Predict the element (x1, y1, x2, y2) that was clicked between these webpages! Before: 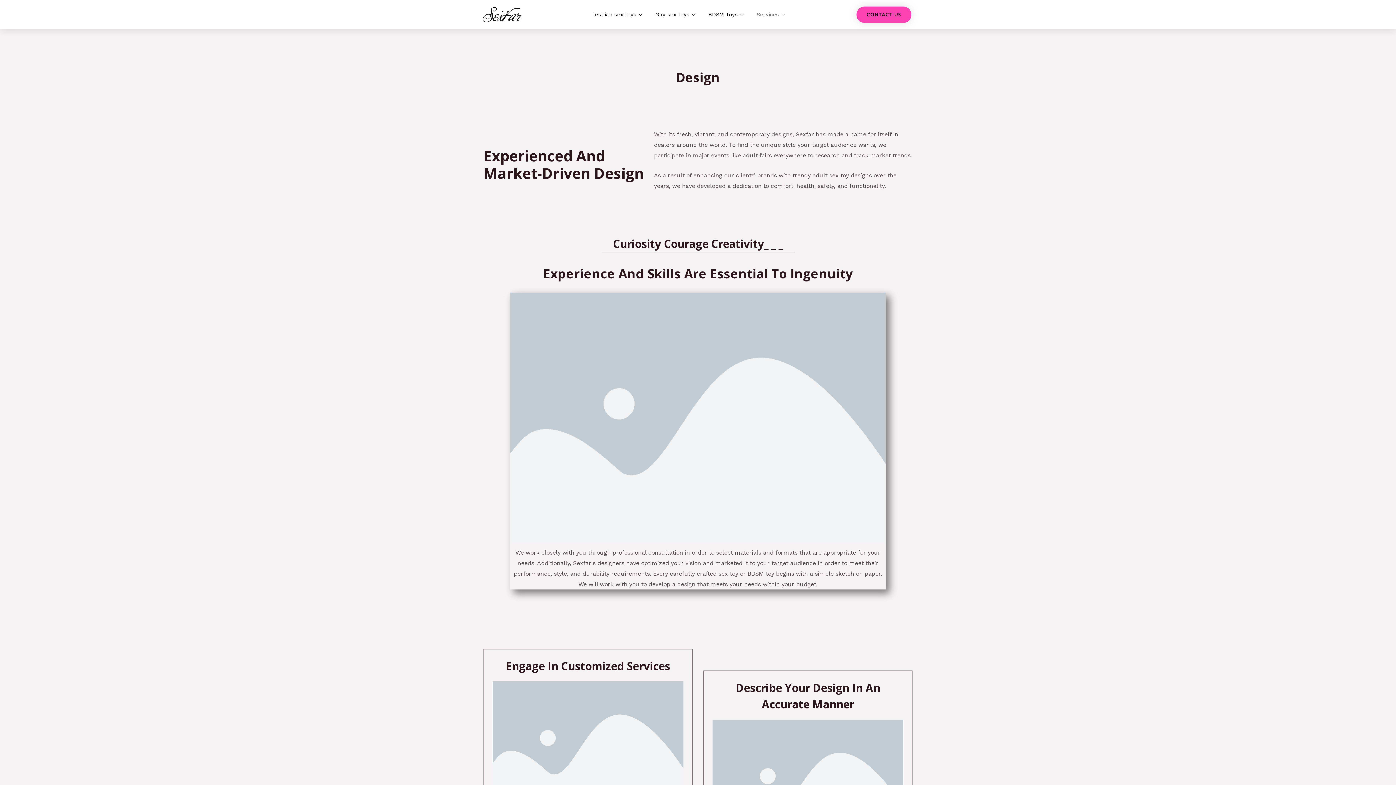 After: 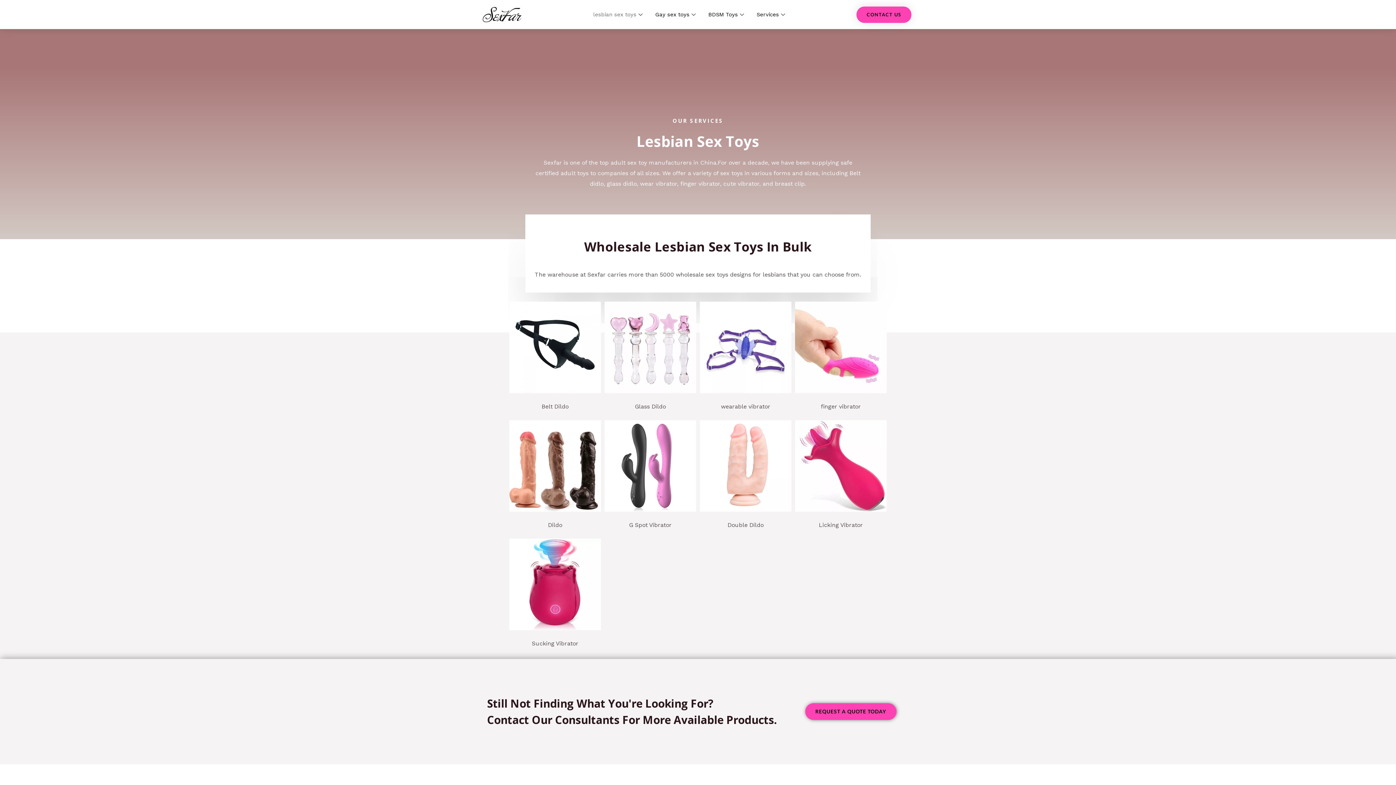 Action: label: lesbian sex toys bbox: (587, 0, 650, 29)